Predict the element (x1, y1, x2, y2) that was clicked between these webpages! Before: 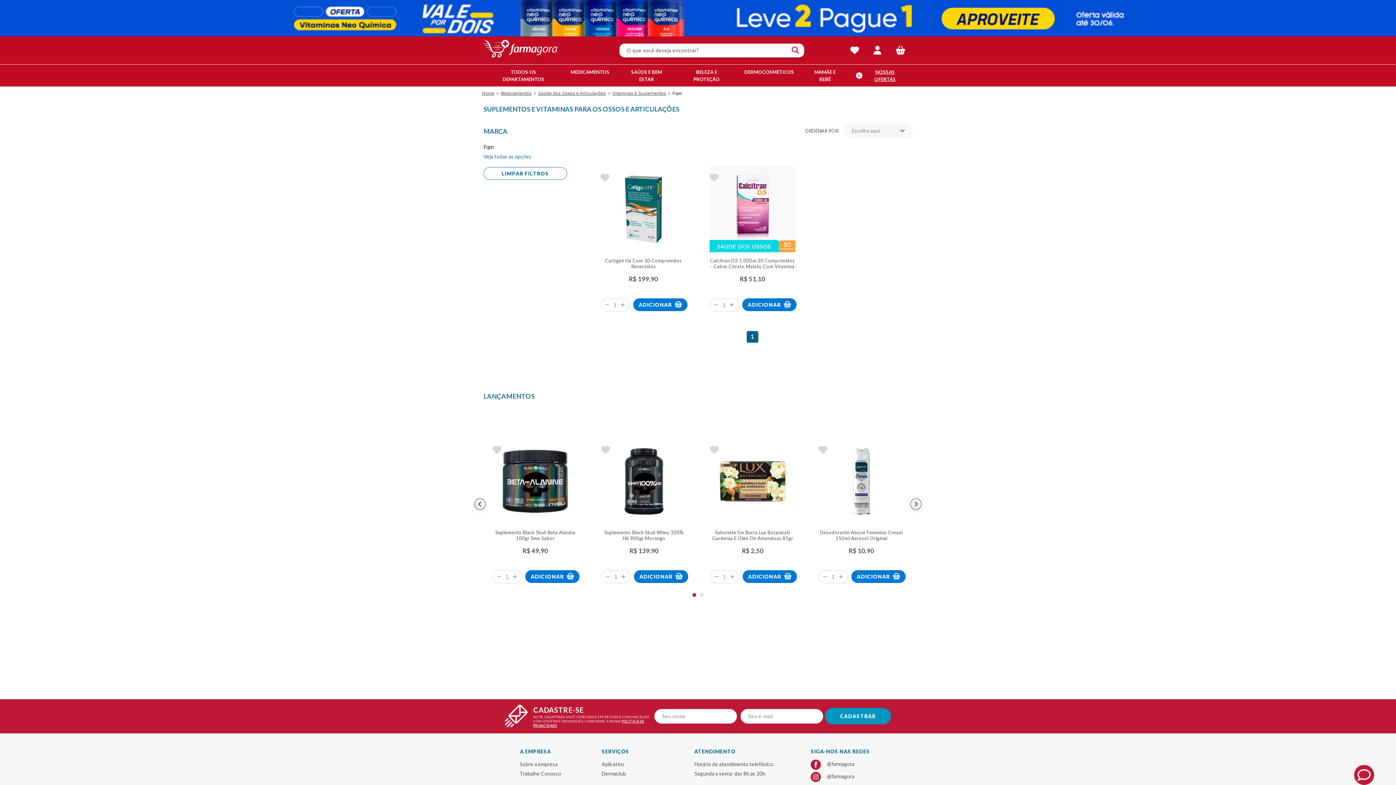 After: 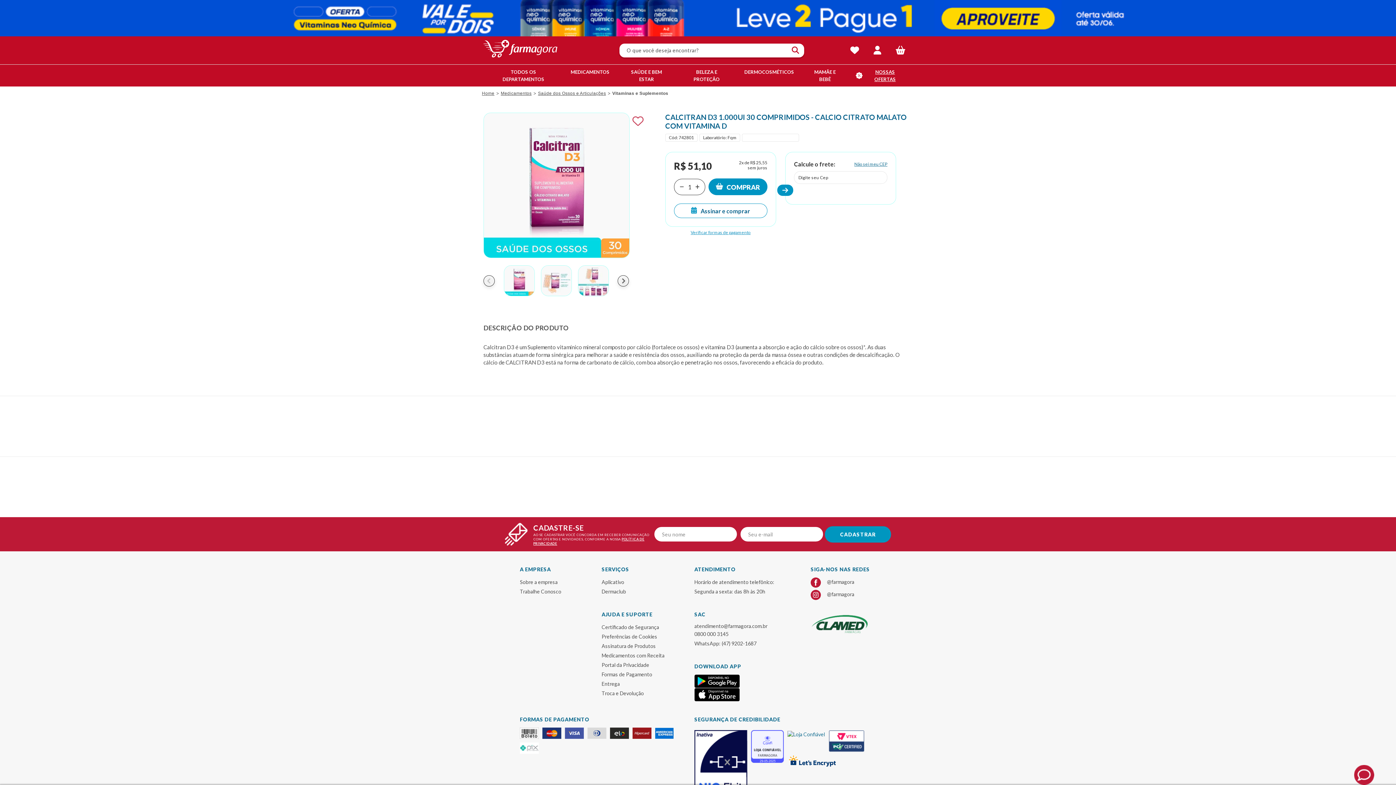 Action: bbox: (702, 159, 802, 252)